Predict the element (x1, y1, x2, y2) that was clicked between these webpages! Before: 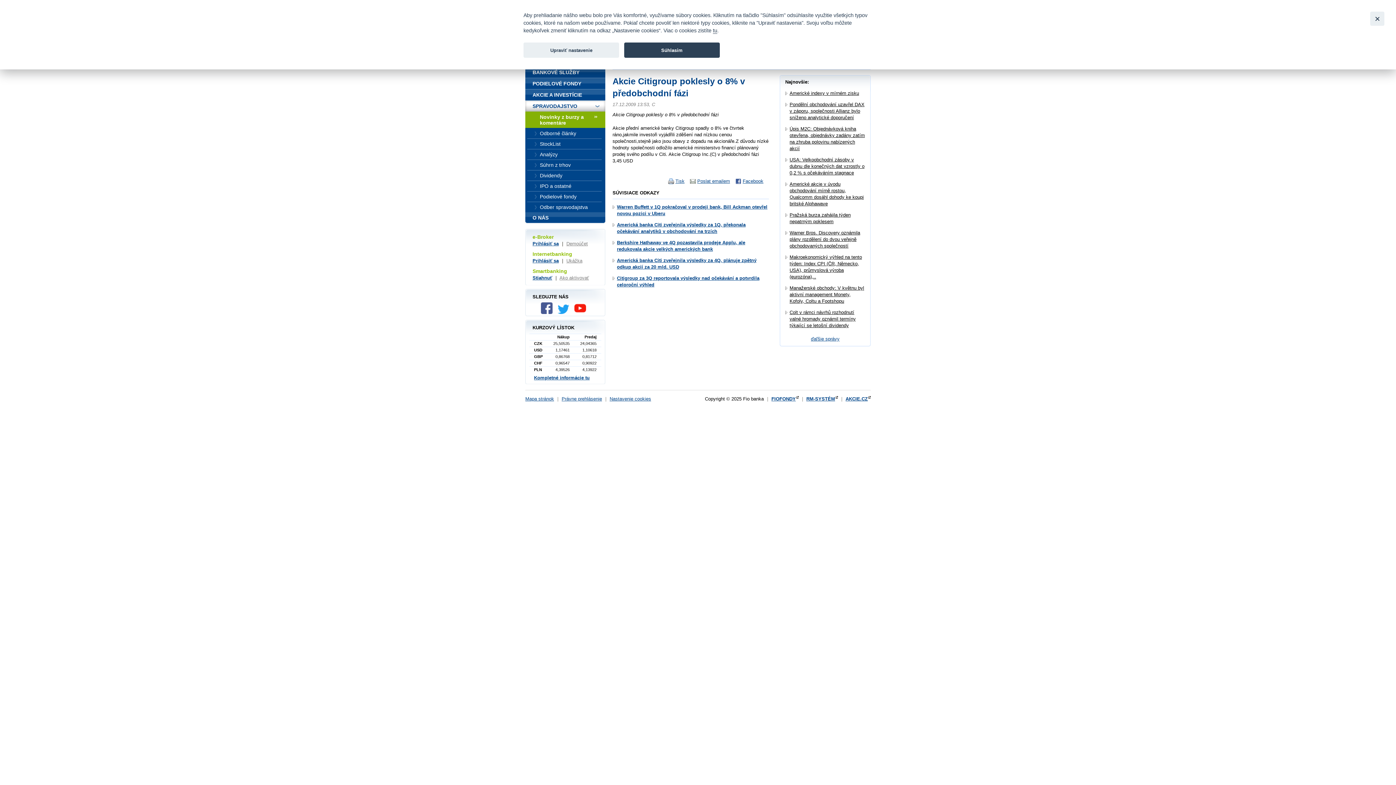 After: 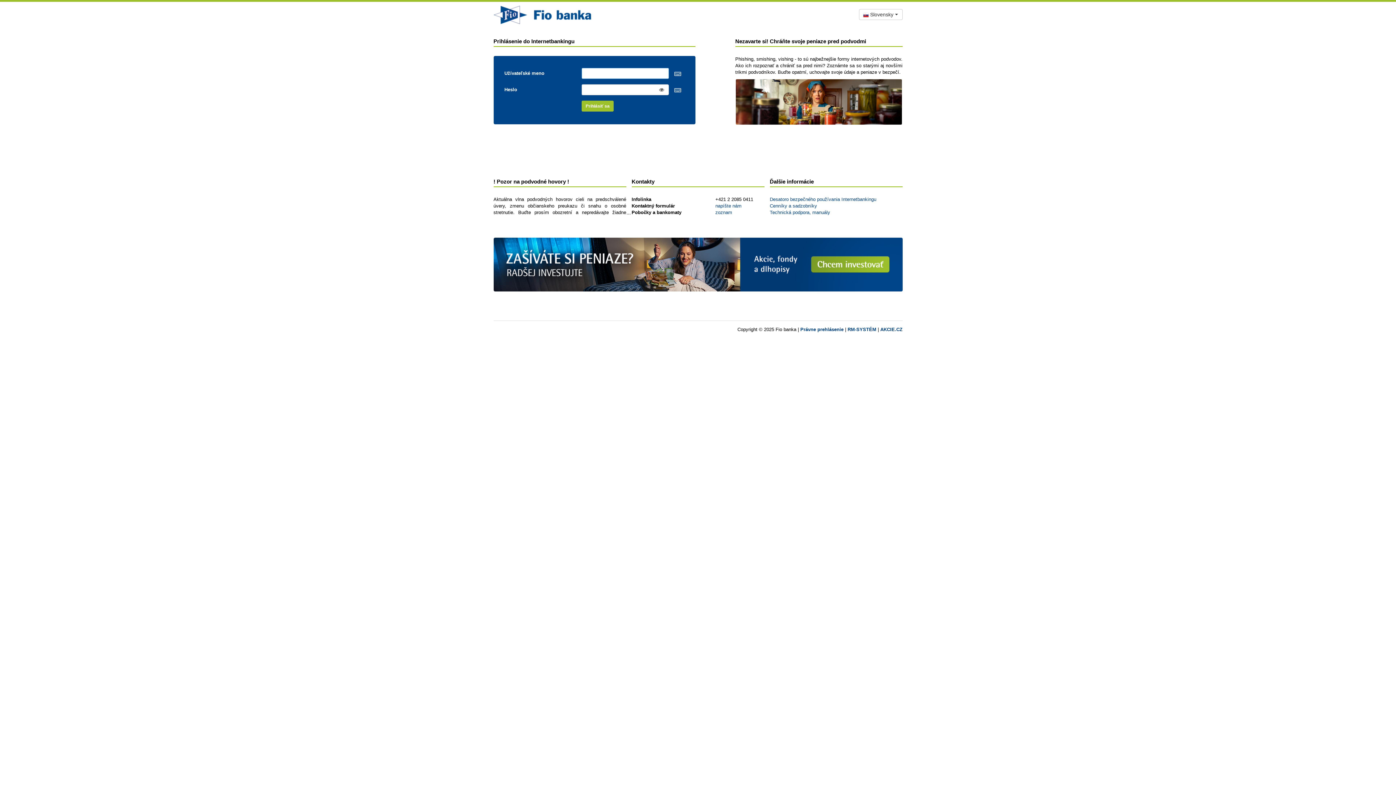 Action: label: Prihlásiť sa bbox: (532, 258, 558, 263)